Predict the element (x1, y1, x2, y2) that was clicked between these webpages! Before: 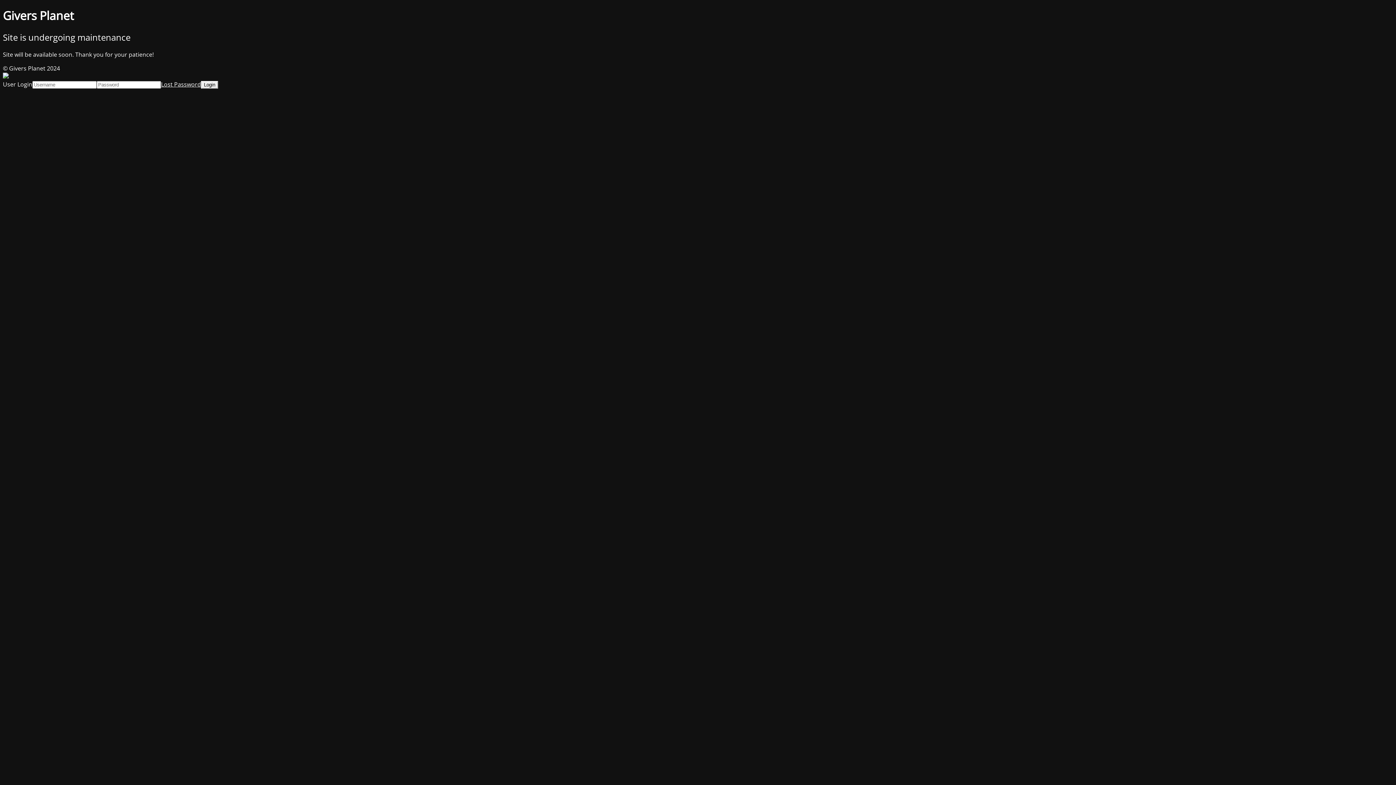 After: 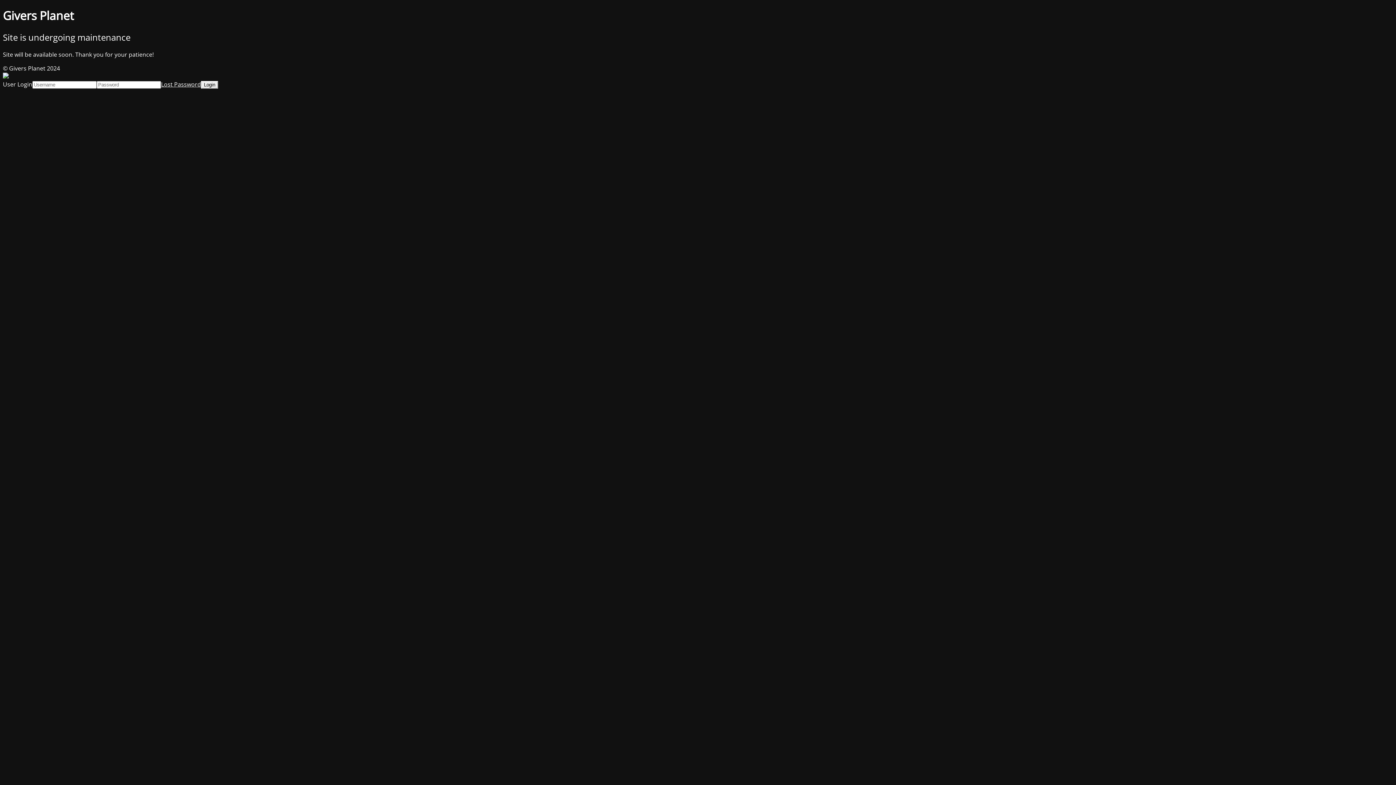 Action: label: Lost Password bbox: (161, 80, 201, 88)